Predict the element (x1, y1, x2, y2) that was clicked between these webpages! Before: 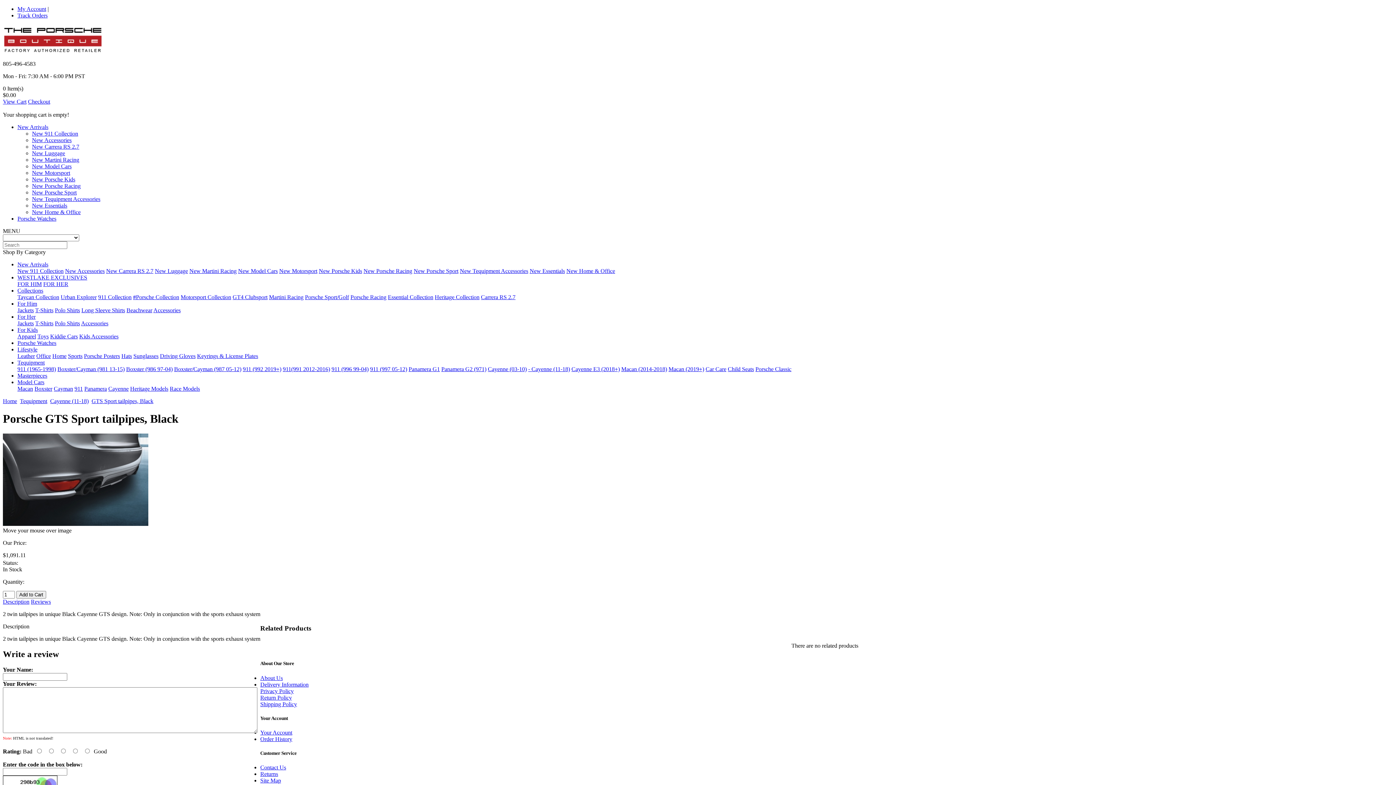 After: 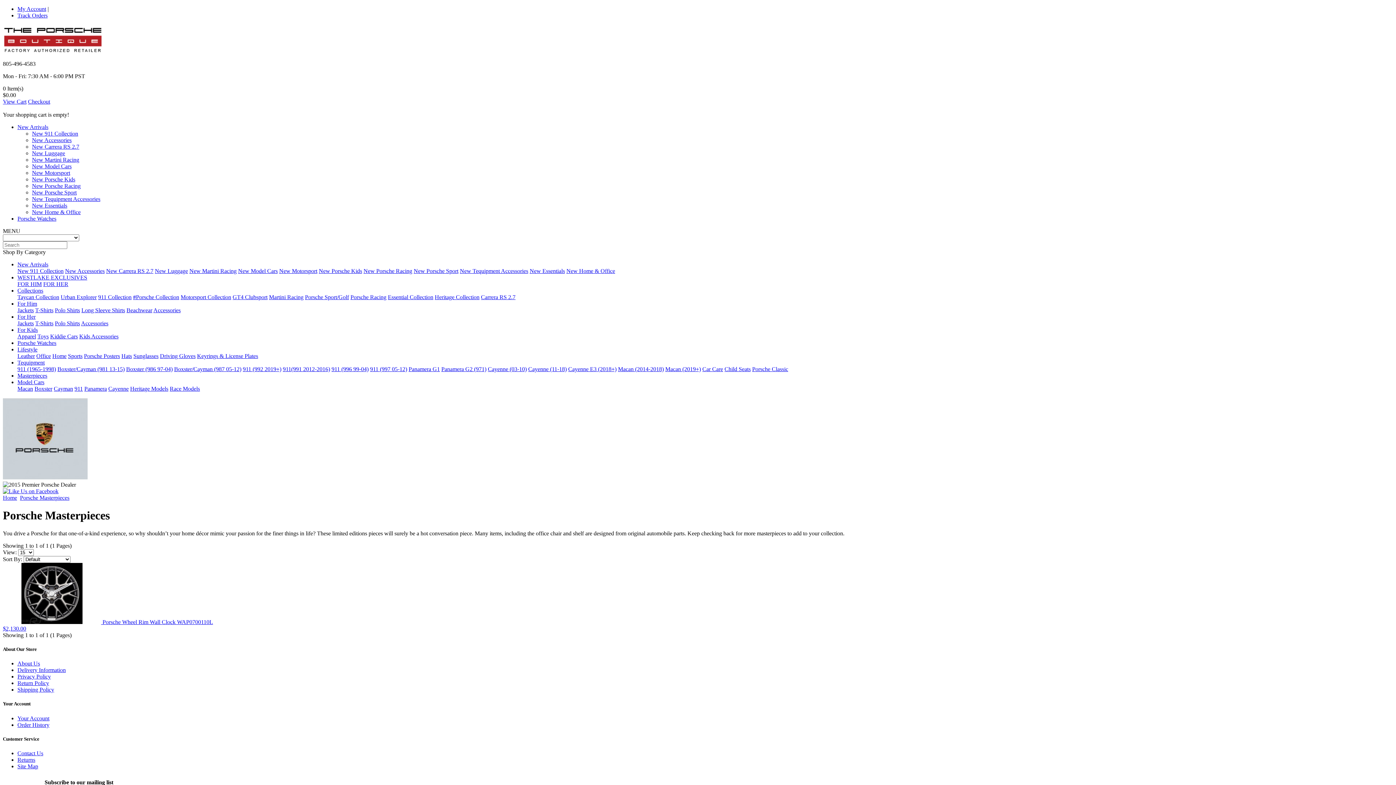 Action: bbox: (17, 372, 47, 378) label: Masterpieces